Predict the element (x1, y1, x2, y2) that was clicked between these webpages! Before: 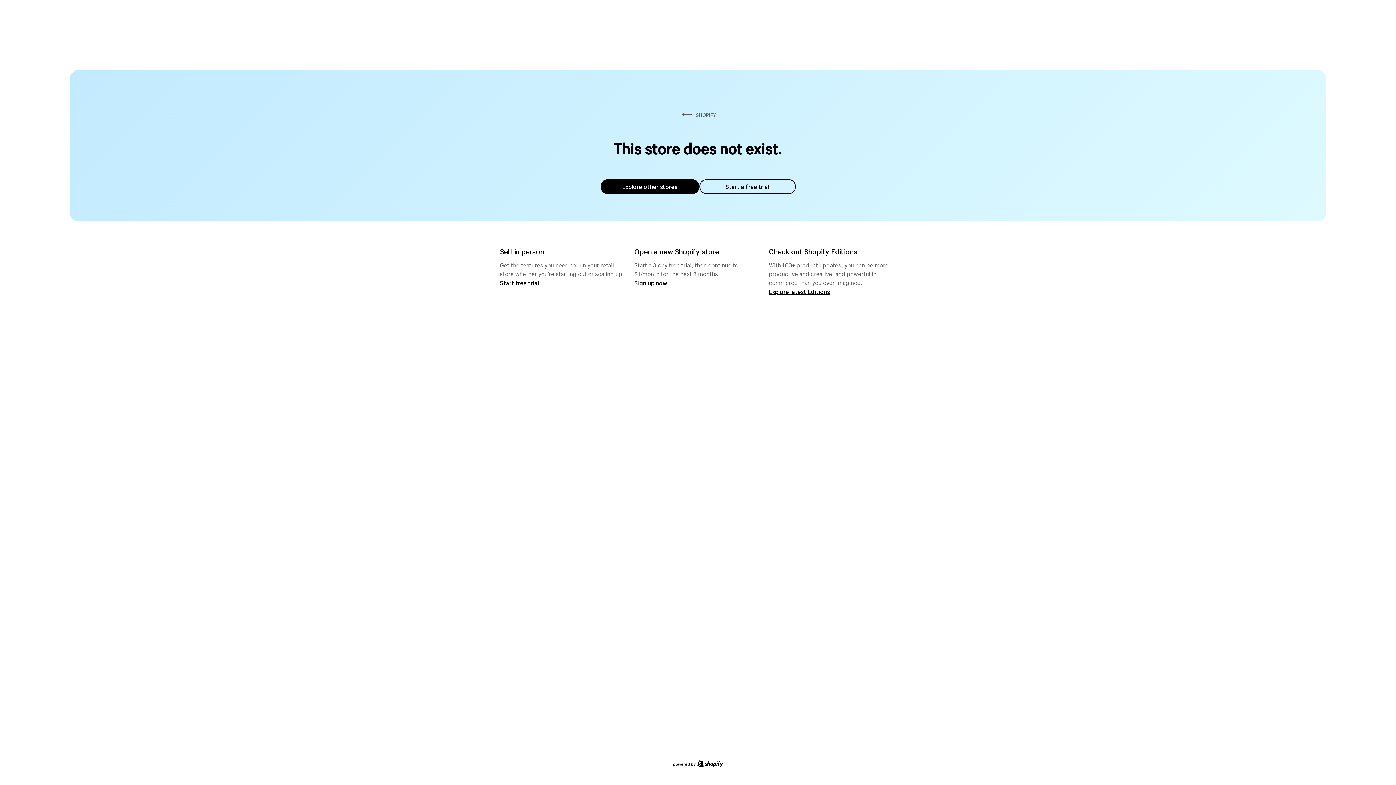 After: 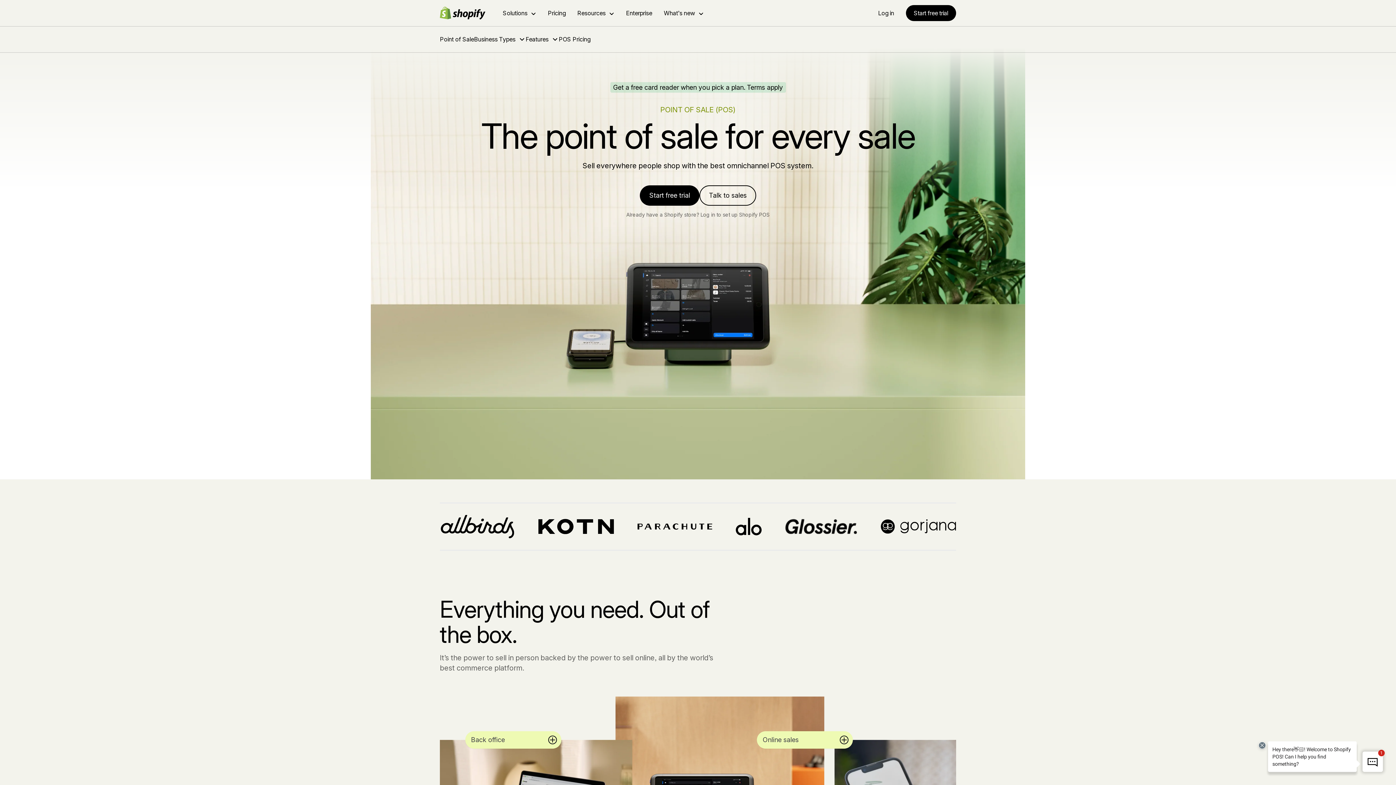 Action: label: Start free trial bbox: (500, 279, 539, 286)